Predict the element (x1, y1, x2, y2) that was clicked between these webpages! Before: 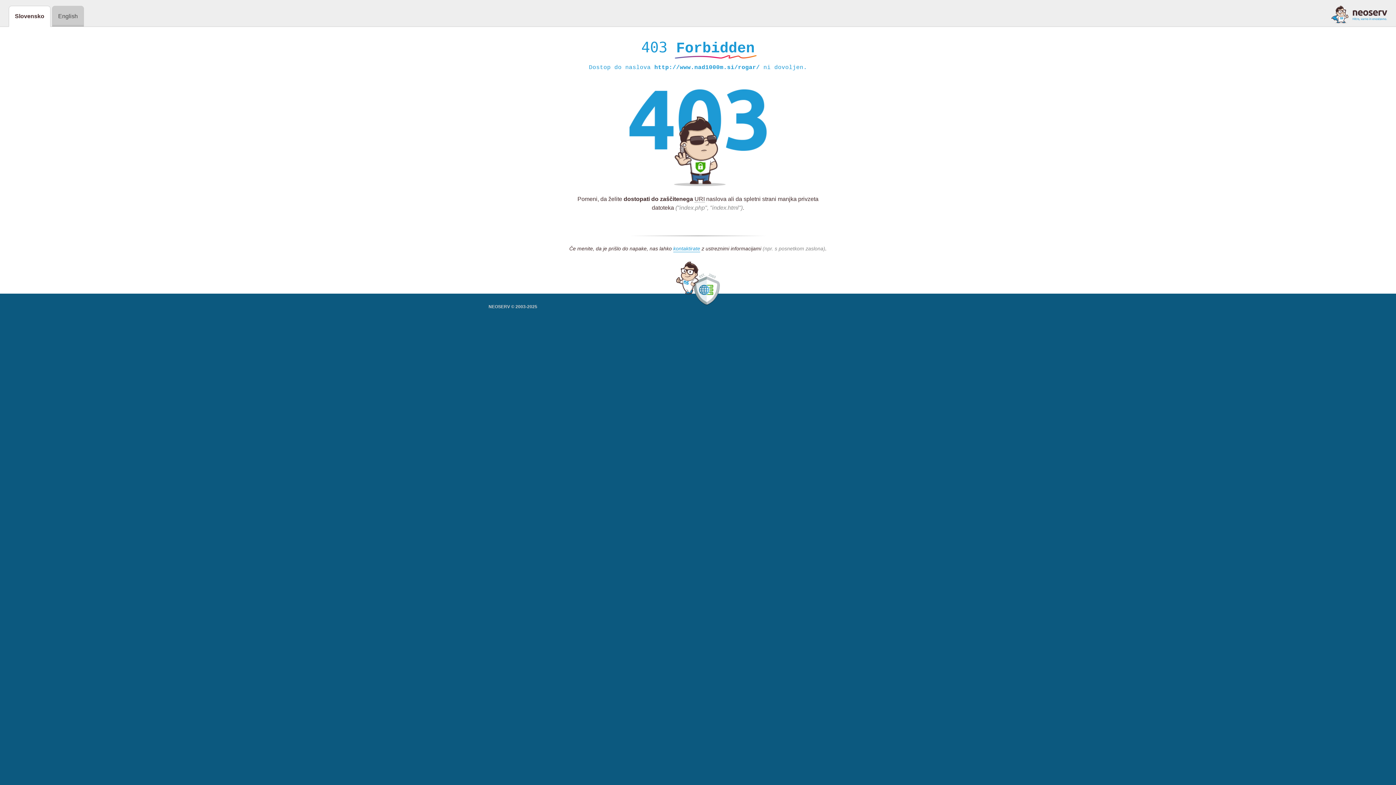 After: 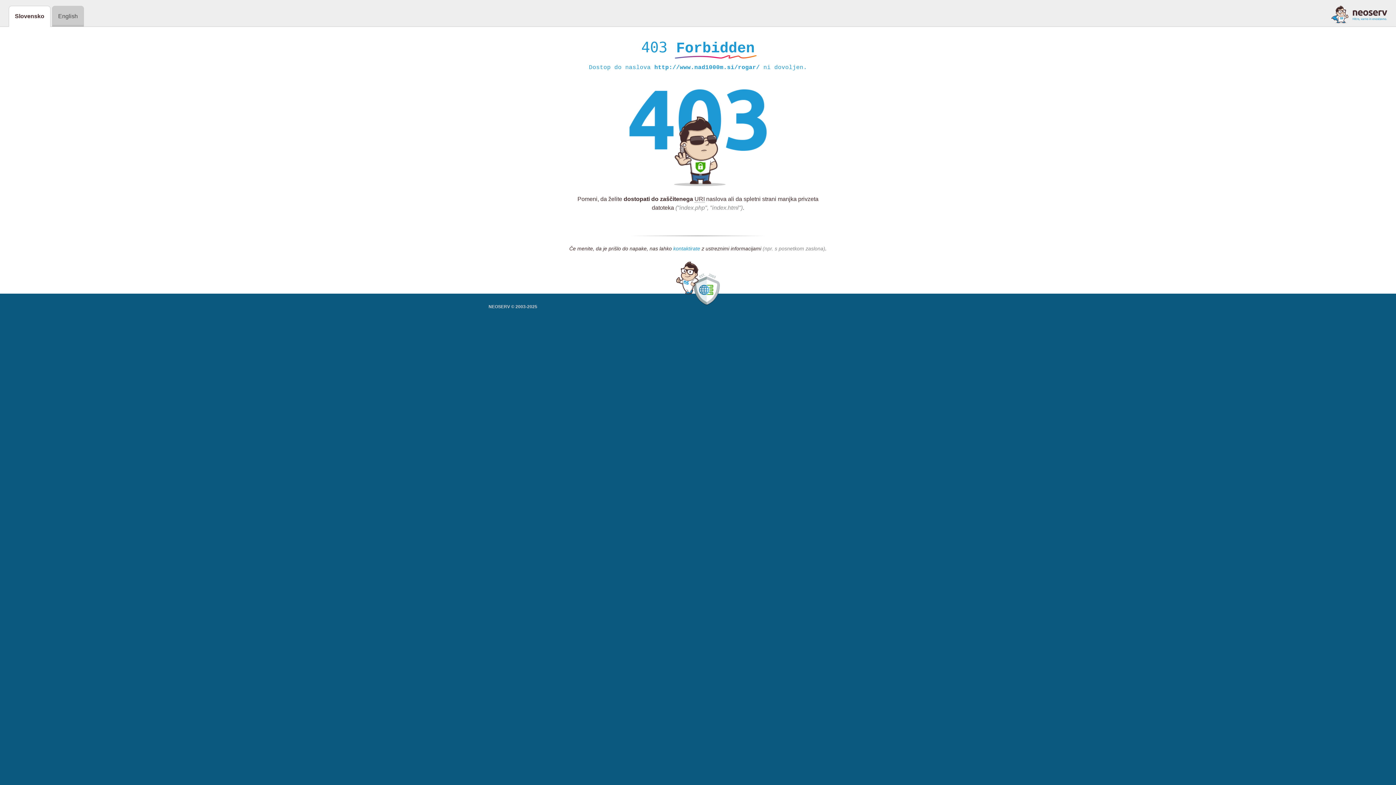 Action: label: kontaktirate bbox: (673, 245, 700, 252)